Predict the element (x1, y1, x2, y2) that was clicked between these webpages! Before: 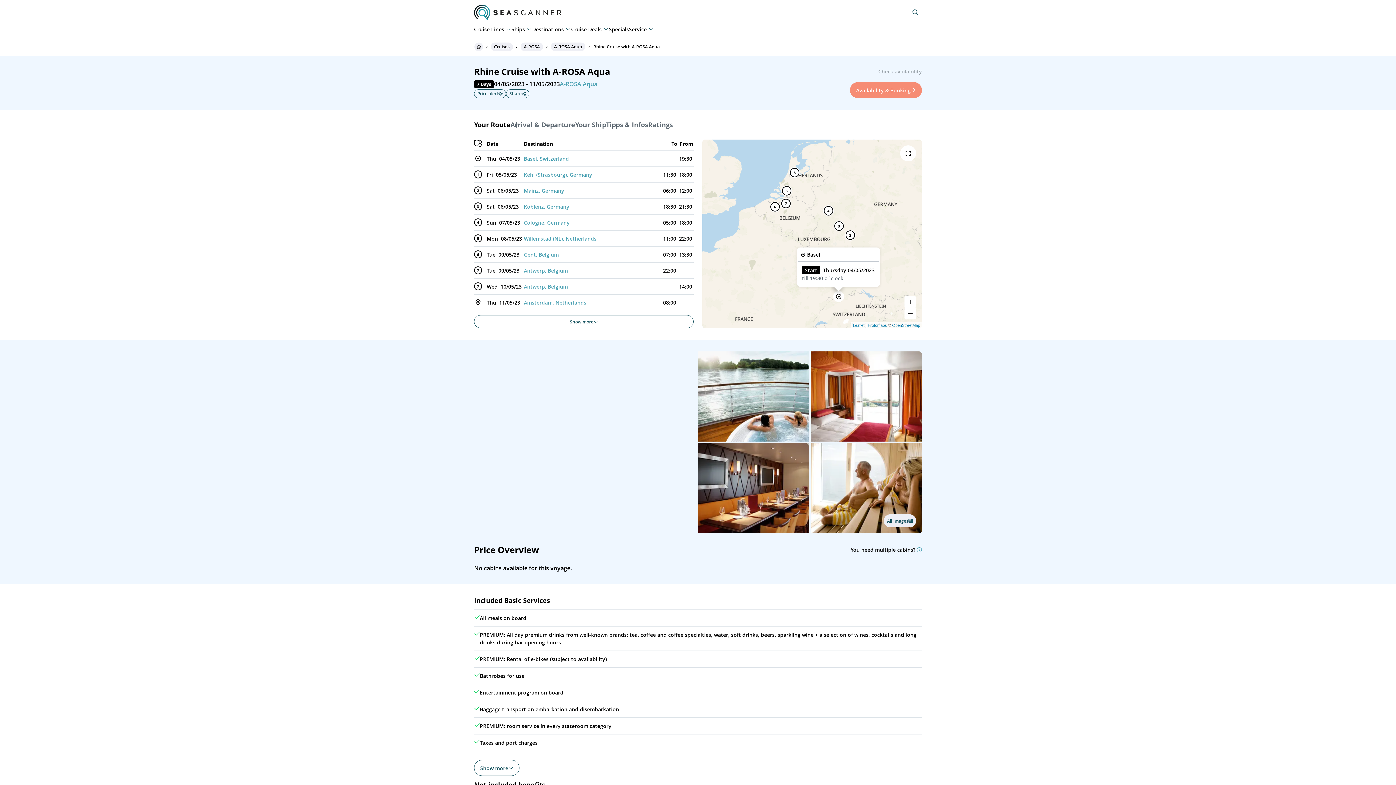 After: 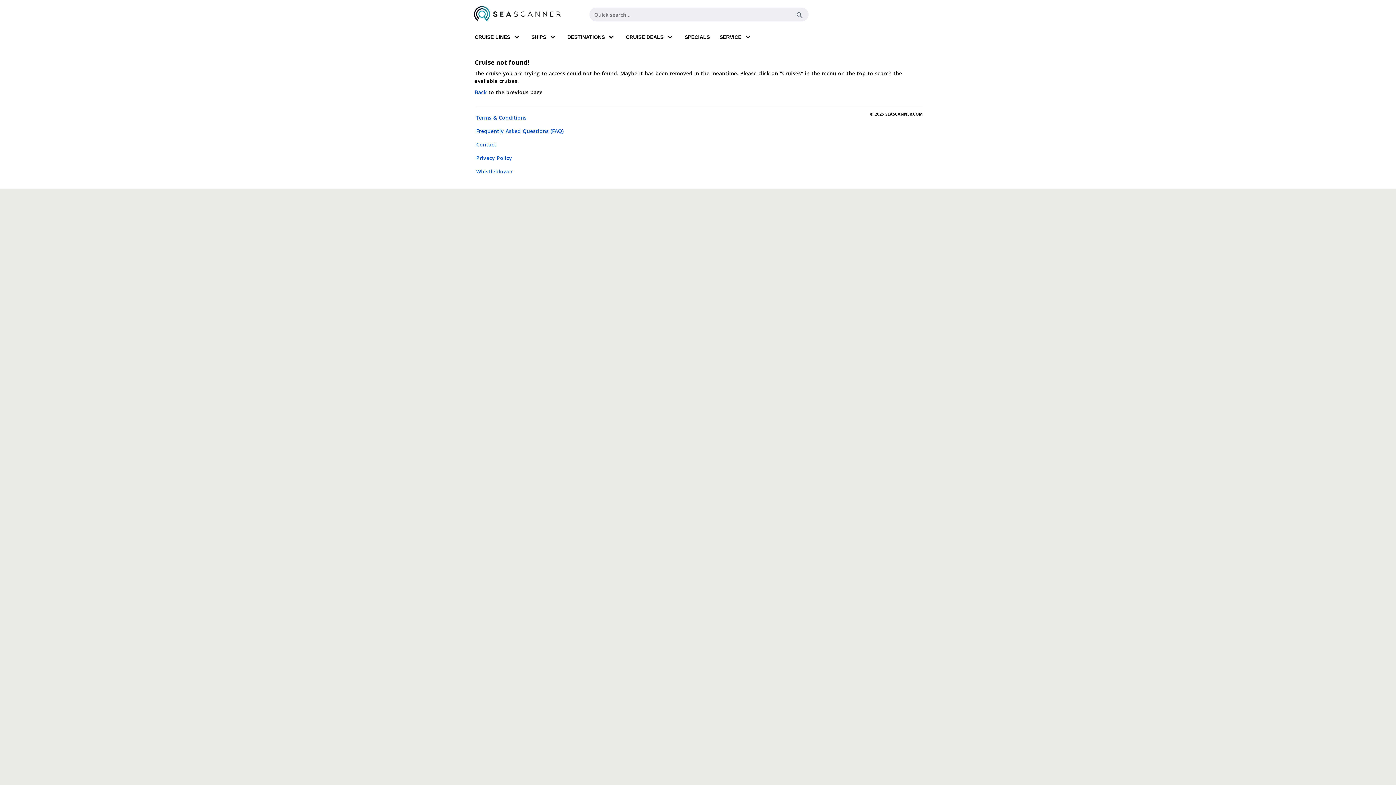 Action: bbox: (524, 267, 568, 274) label: Antwerp, Belgium